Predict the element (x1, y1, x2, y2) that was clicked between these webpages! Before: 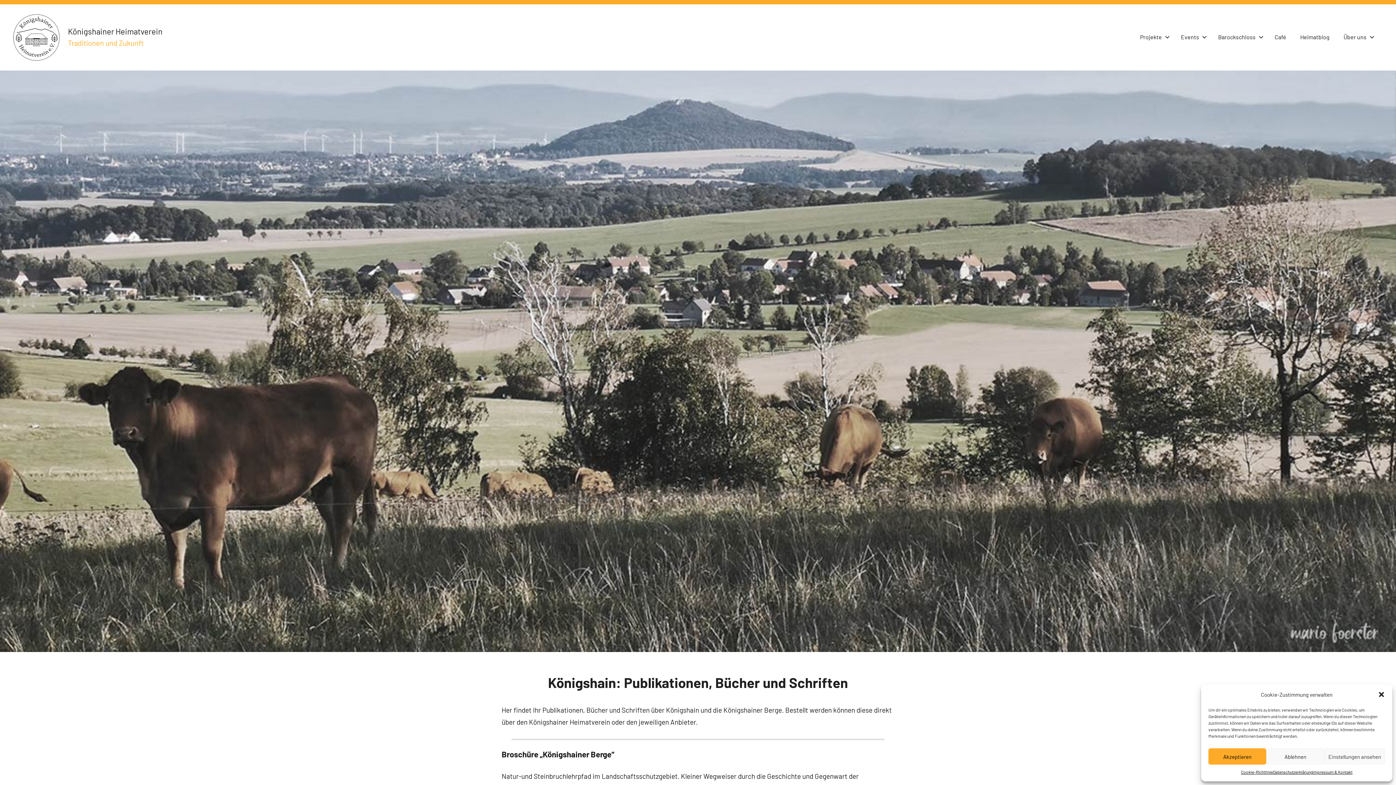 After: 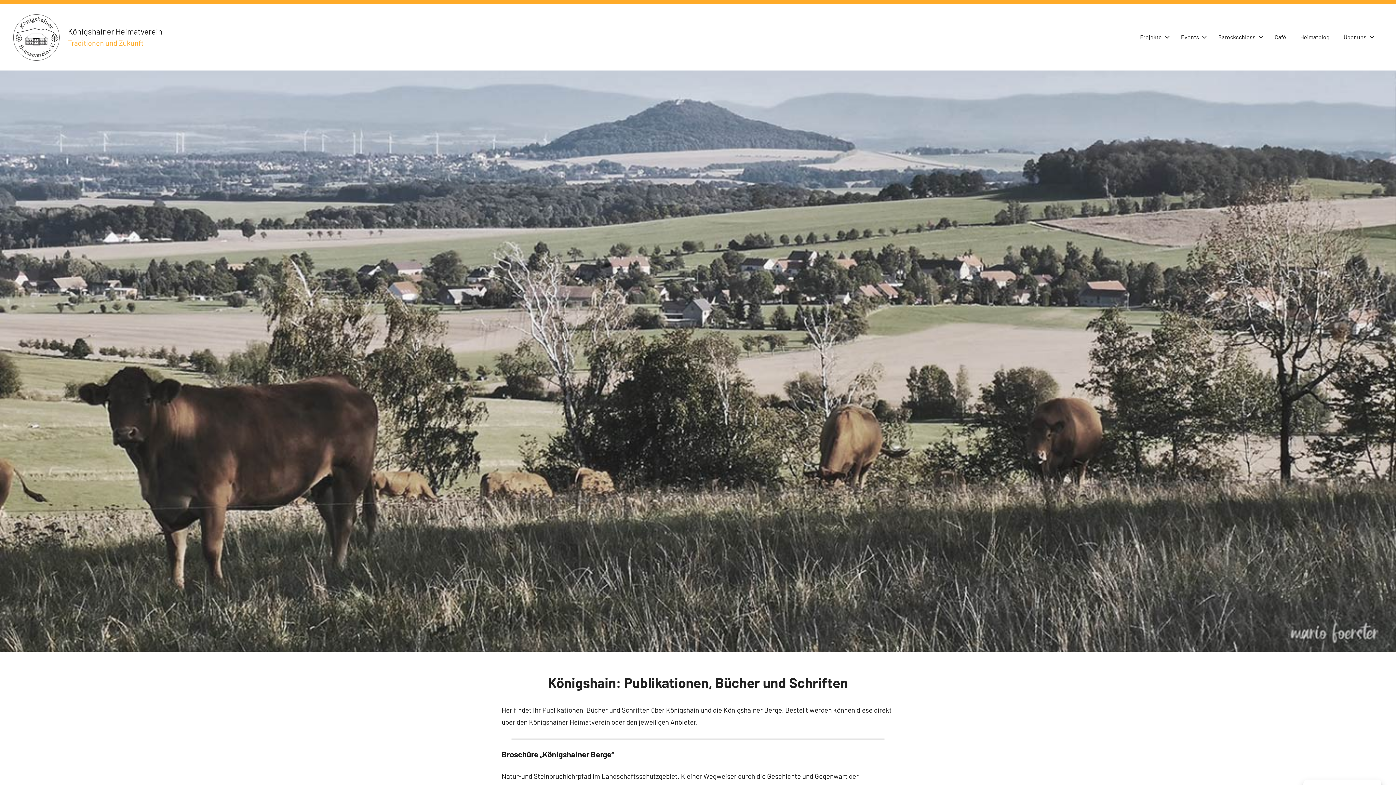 Action: label: Akzeptieren bbox: (1208, 748, 1266, 765)